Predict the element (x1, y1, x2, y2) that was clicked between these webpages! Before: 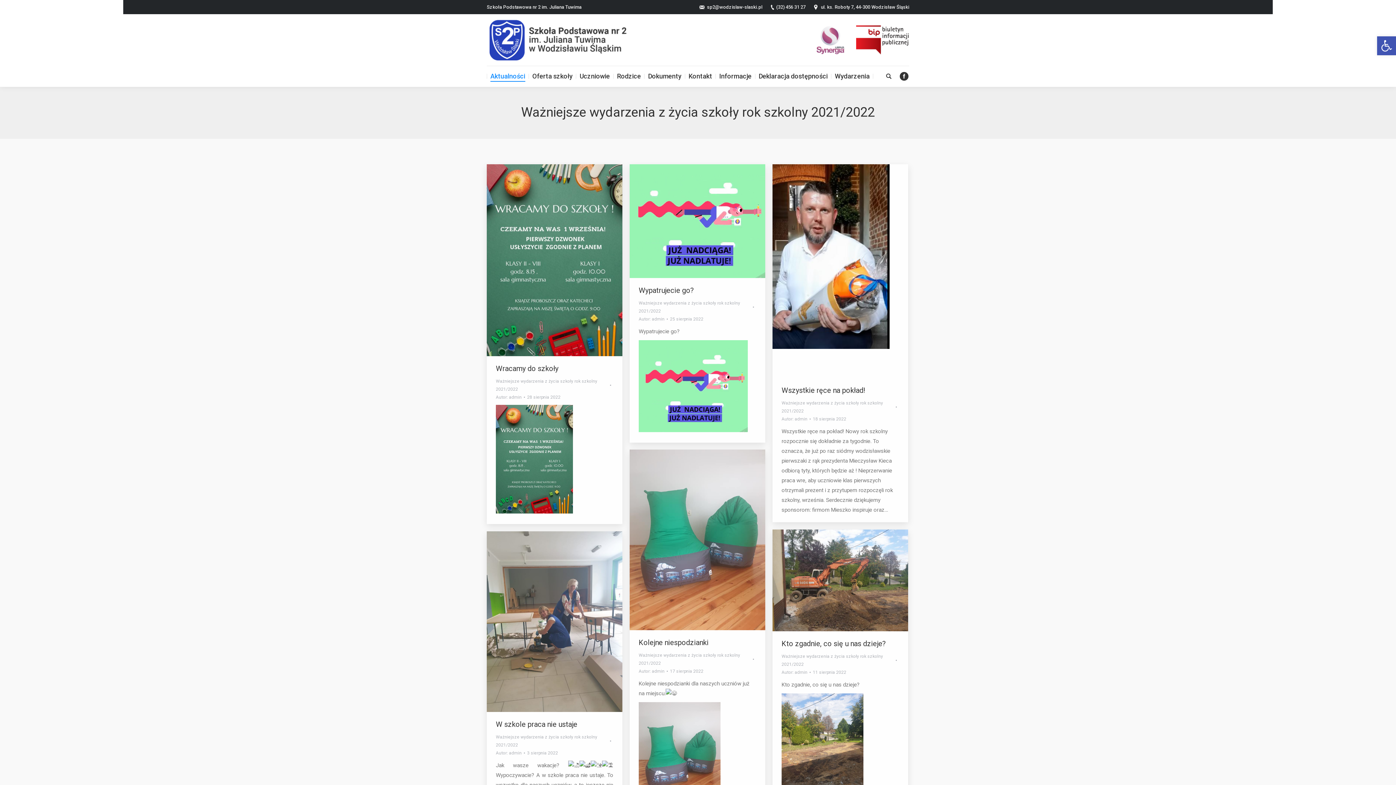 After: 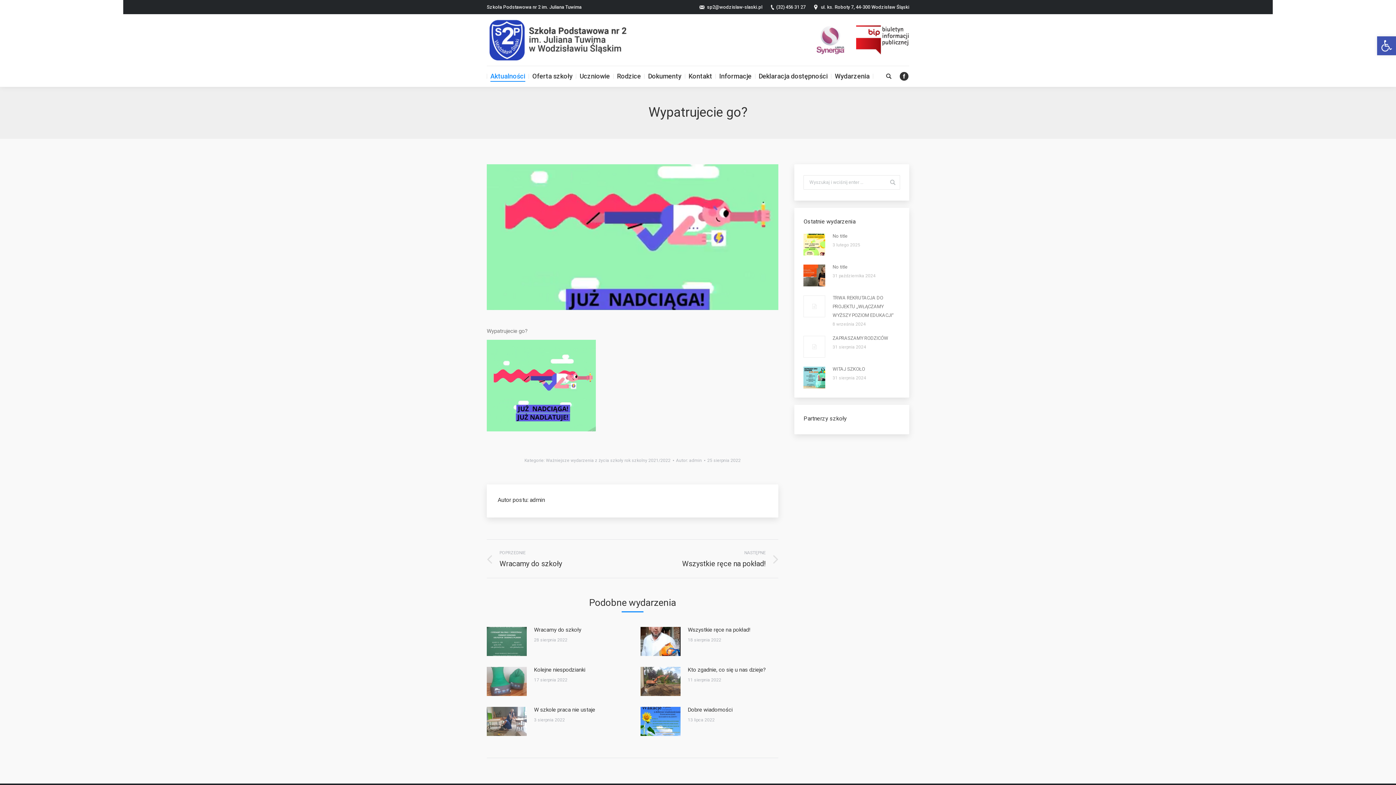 Action: bbox: (638, 285, 694, 295) label: Wypatrujecie go?